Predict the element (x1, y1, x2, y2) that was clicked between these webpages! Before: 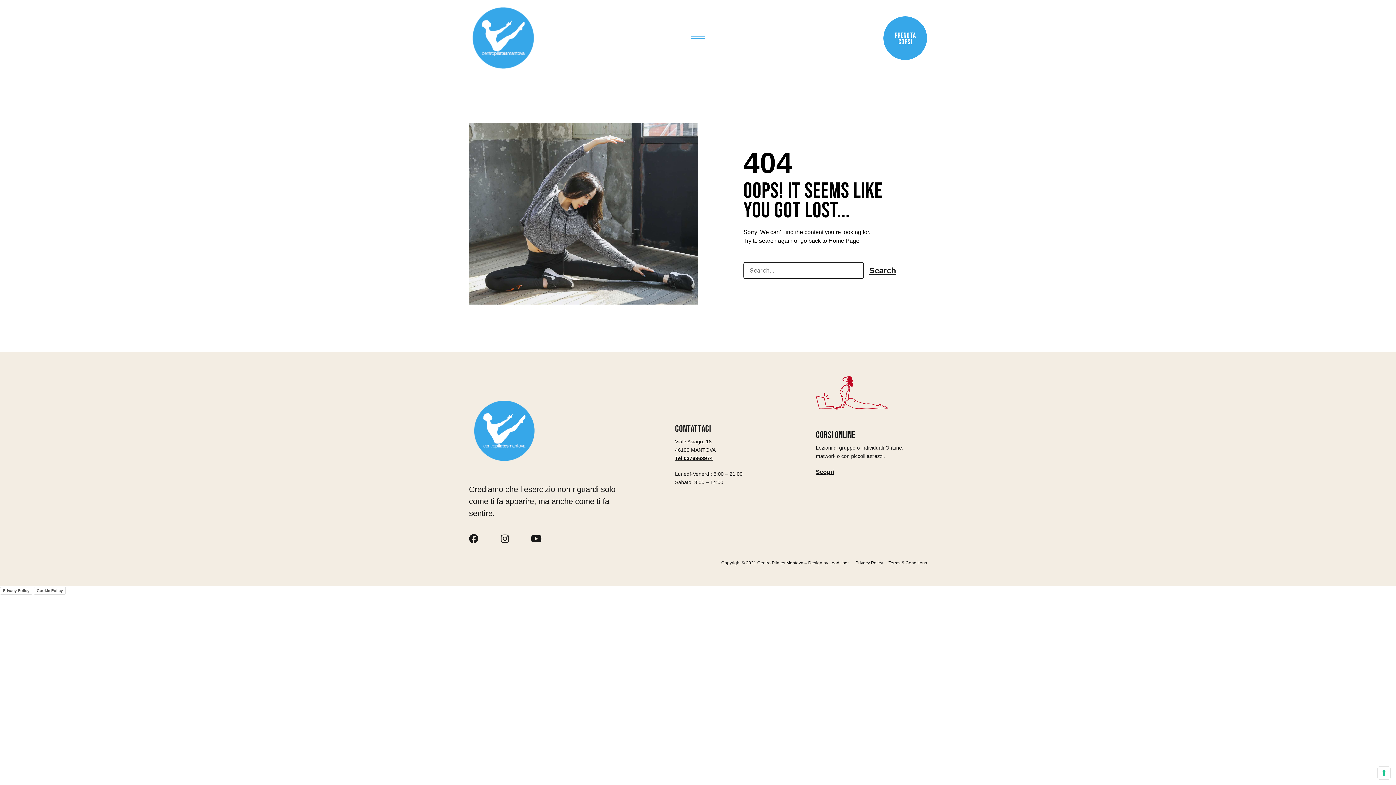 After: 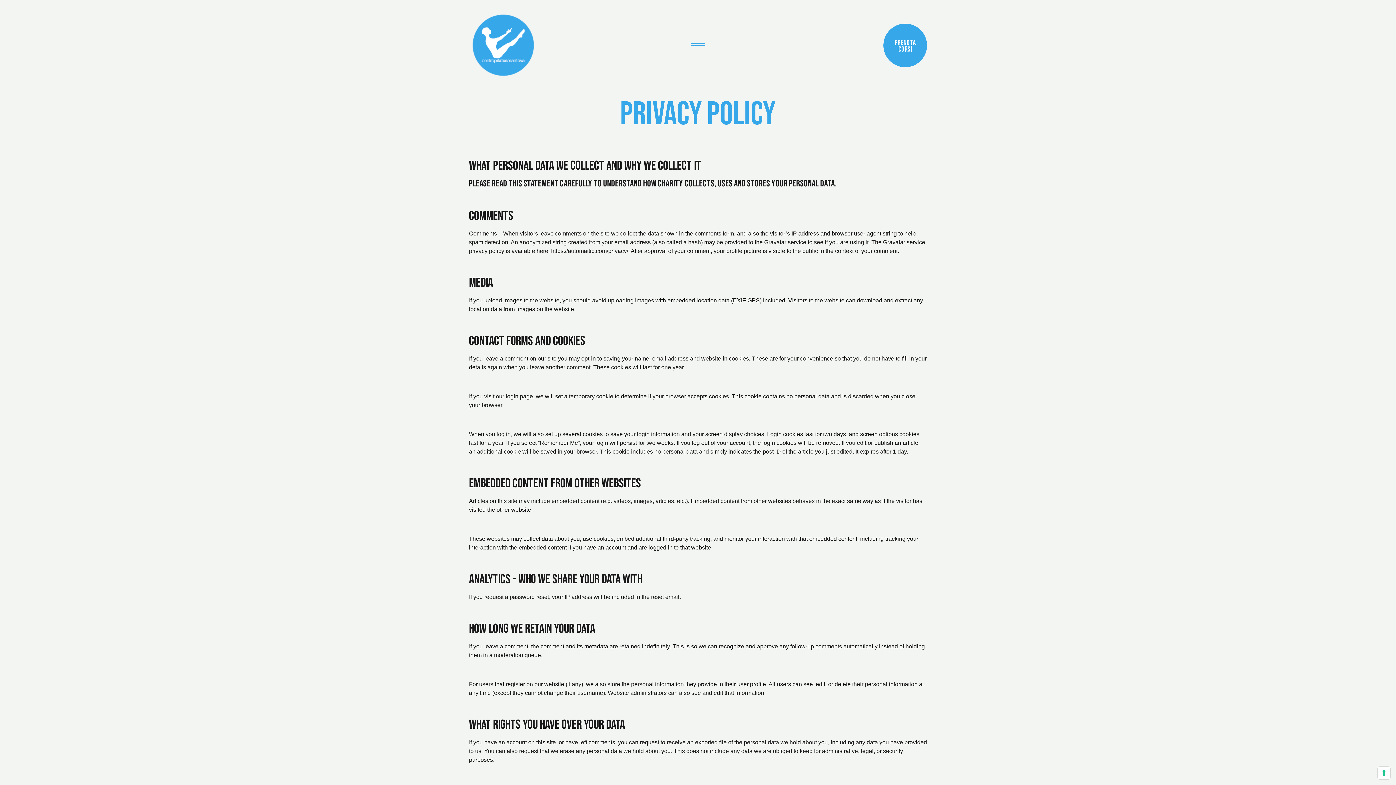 Action: bbox: (855, 561, 883, 565) label: Privacy Policy